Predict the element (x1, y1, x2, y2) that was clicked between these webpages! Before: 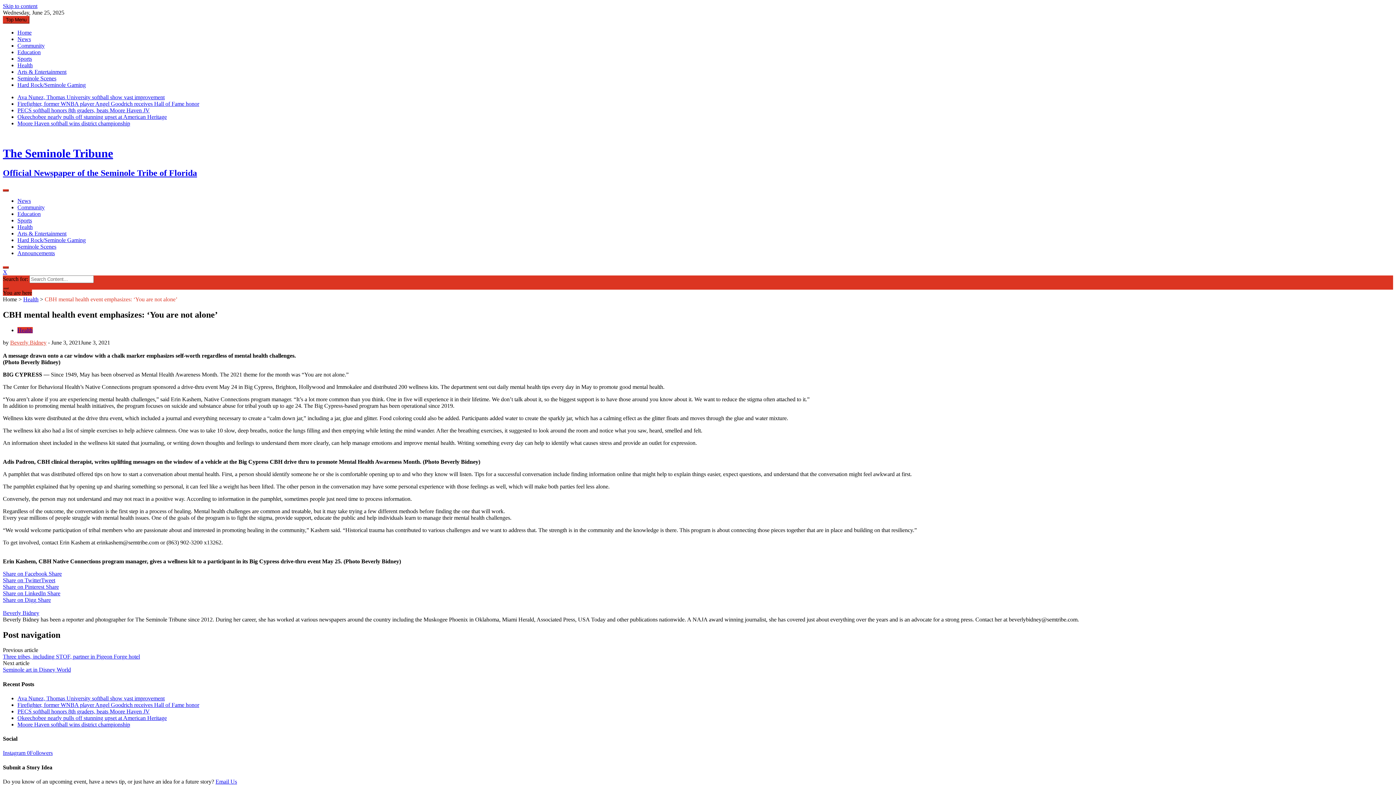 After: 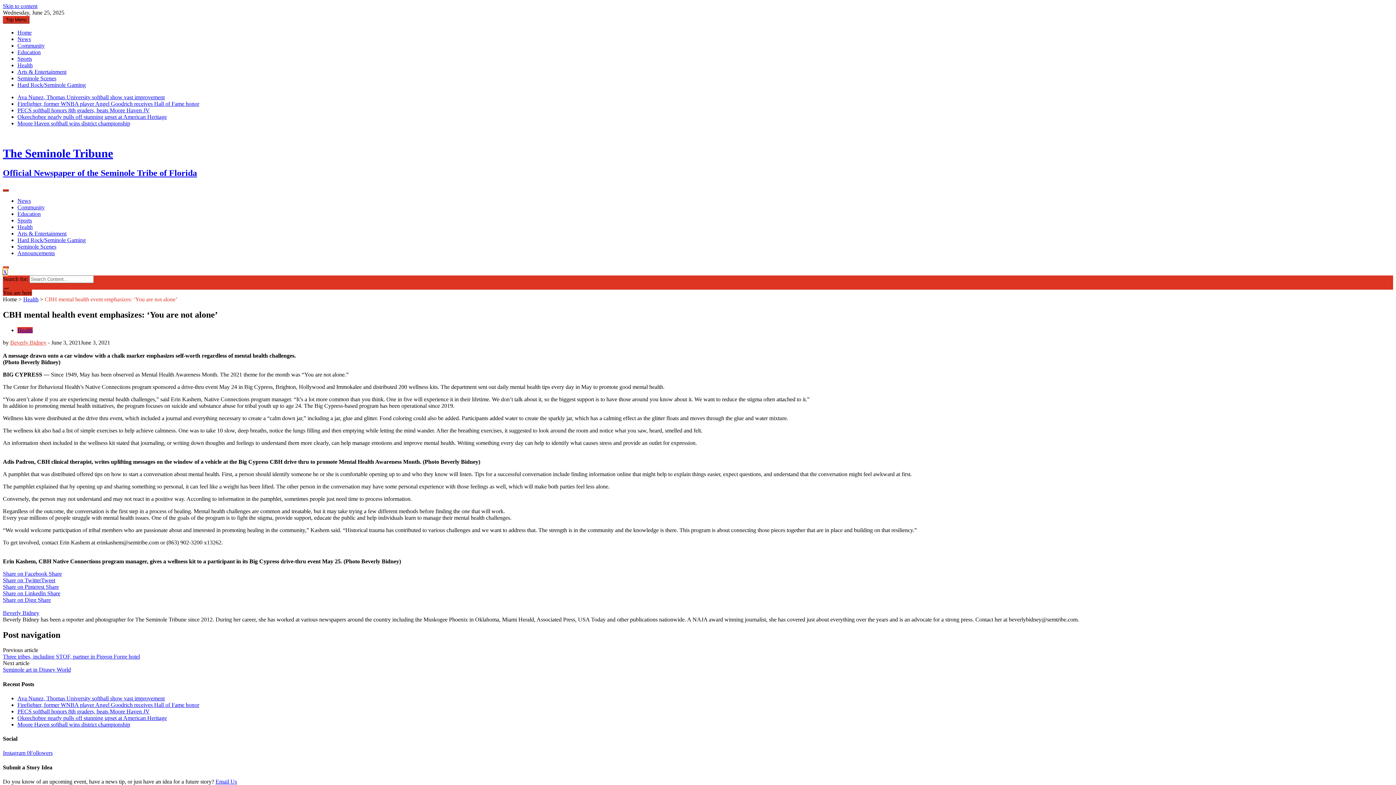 Action: label: X bbox: (2, 269, 7, 275)